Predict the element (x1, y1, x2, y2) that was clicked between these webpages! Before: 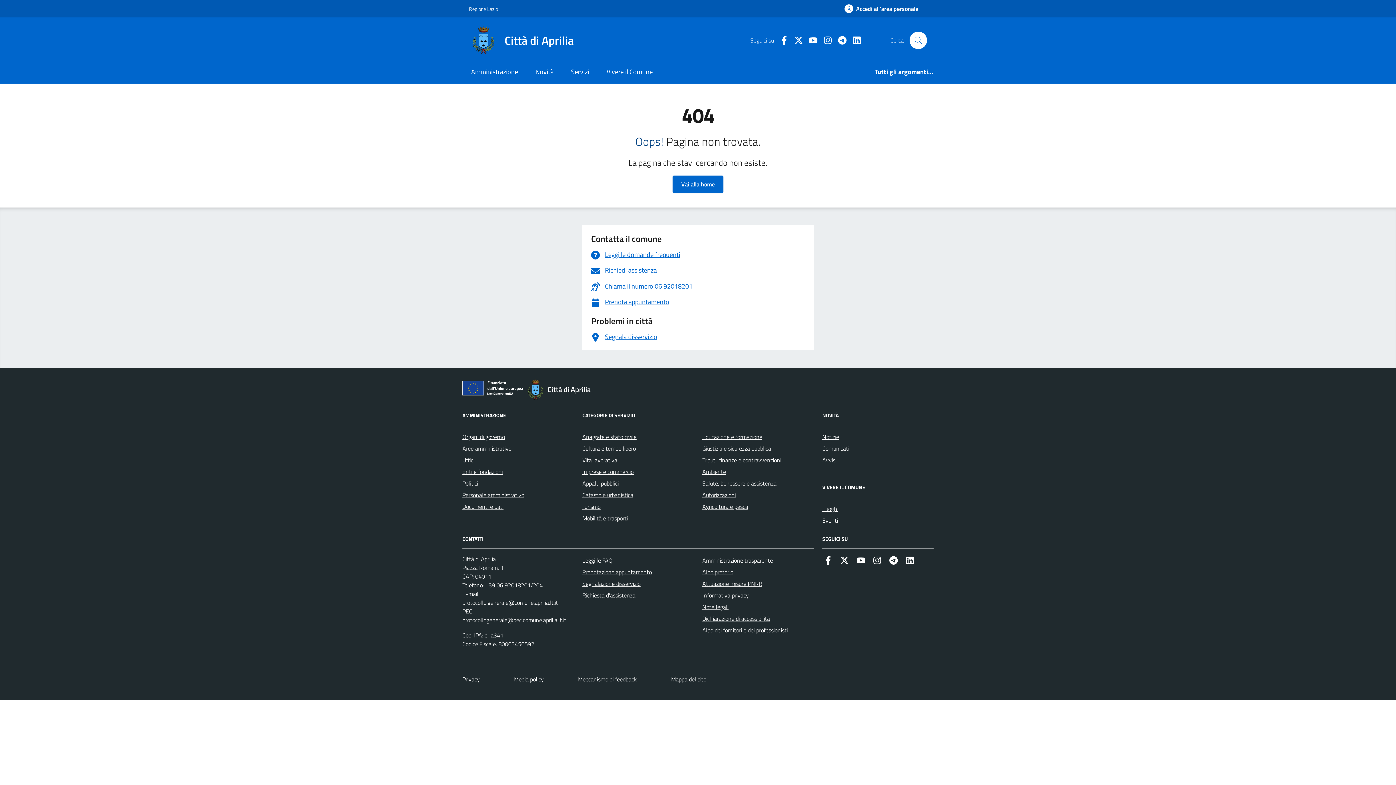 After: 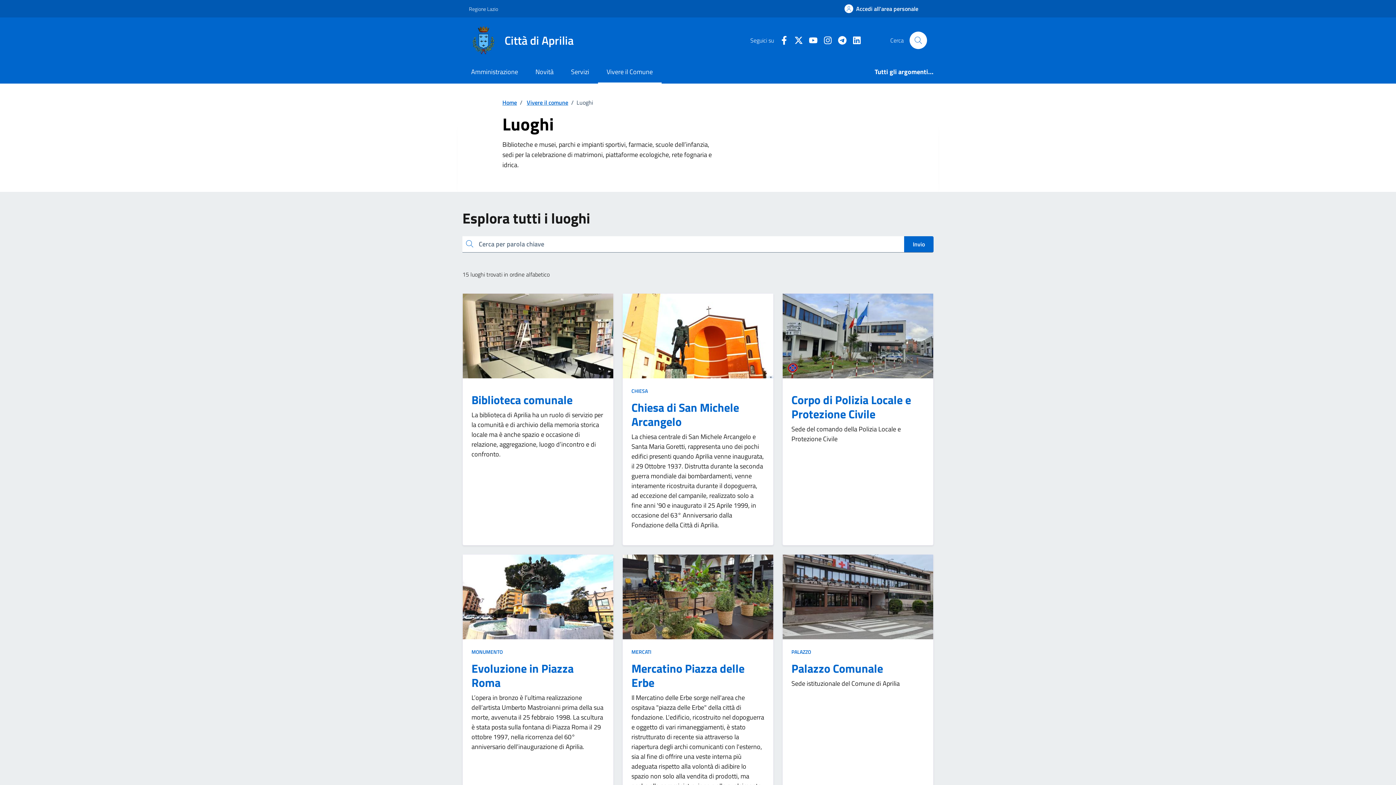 Action: bbox: (822, 503, 838, 515) label: Luoghi